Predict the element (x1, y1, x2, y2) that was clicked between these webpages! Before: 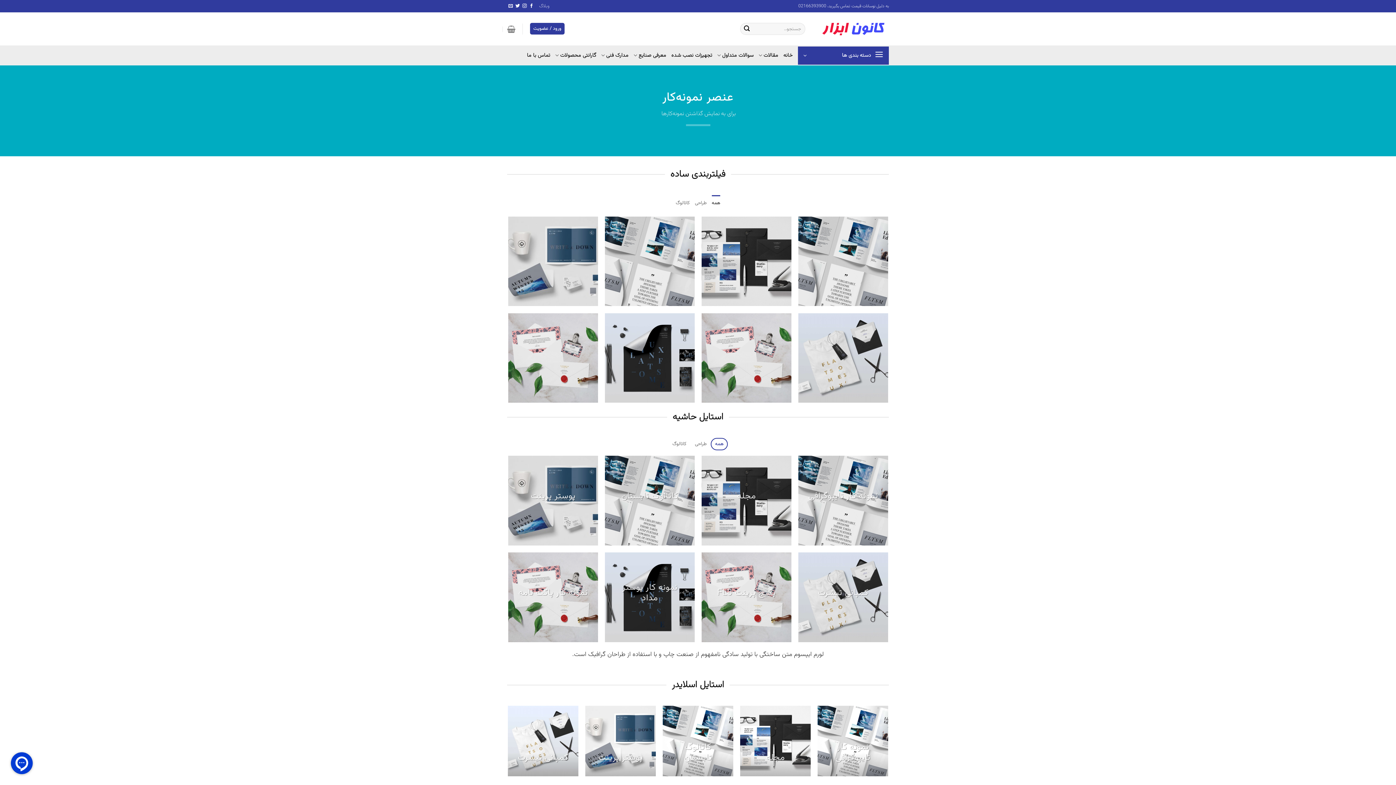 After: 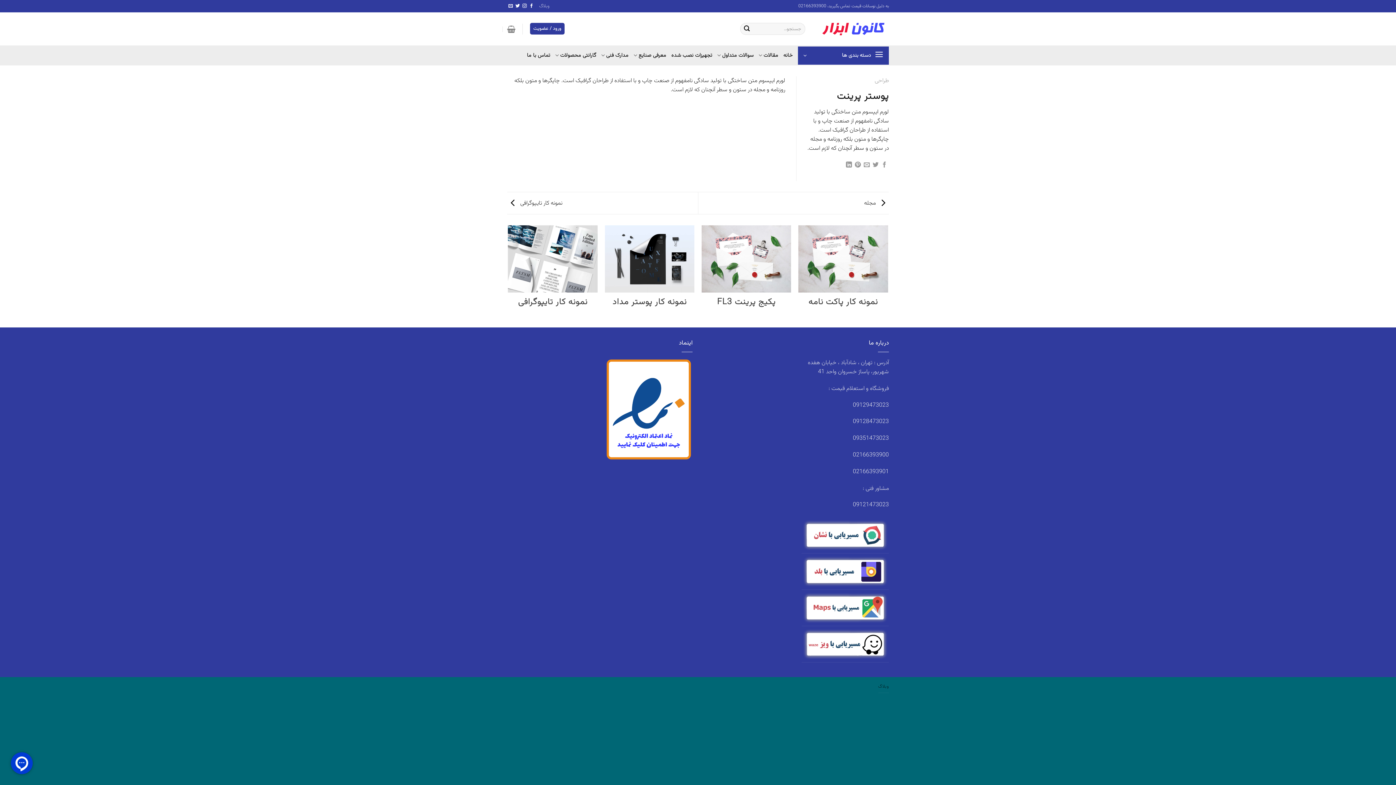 Action: label: پوستر پرینت

طراحی bbox: (508, 216, 598, 306)